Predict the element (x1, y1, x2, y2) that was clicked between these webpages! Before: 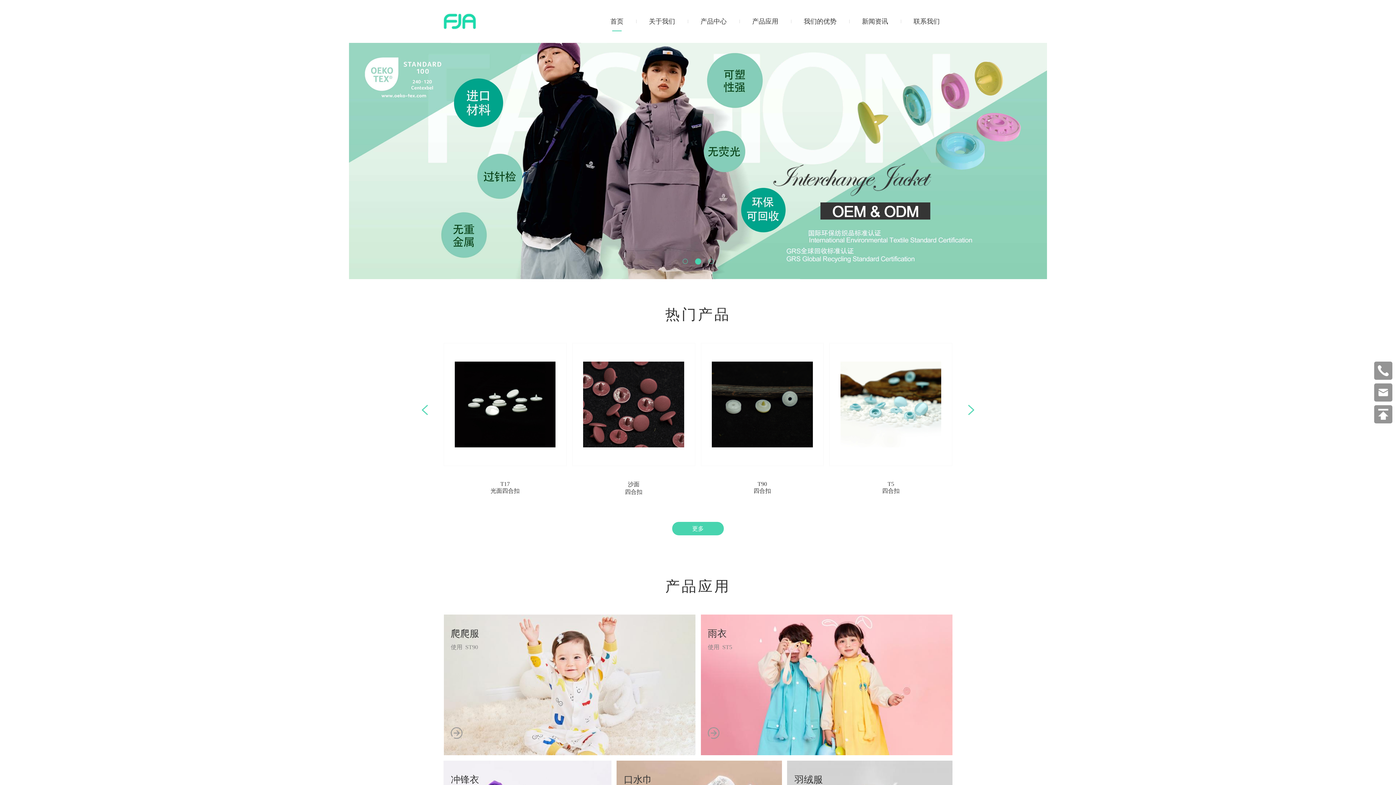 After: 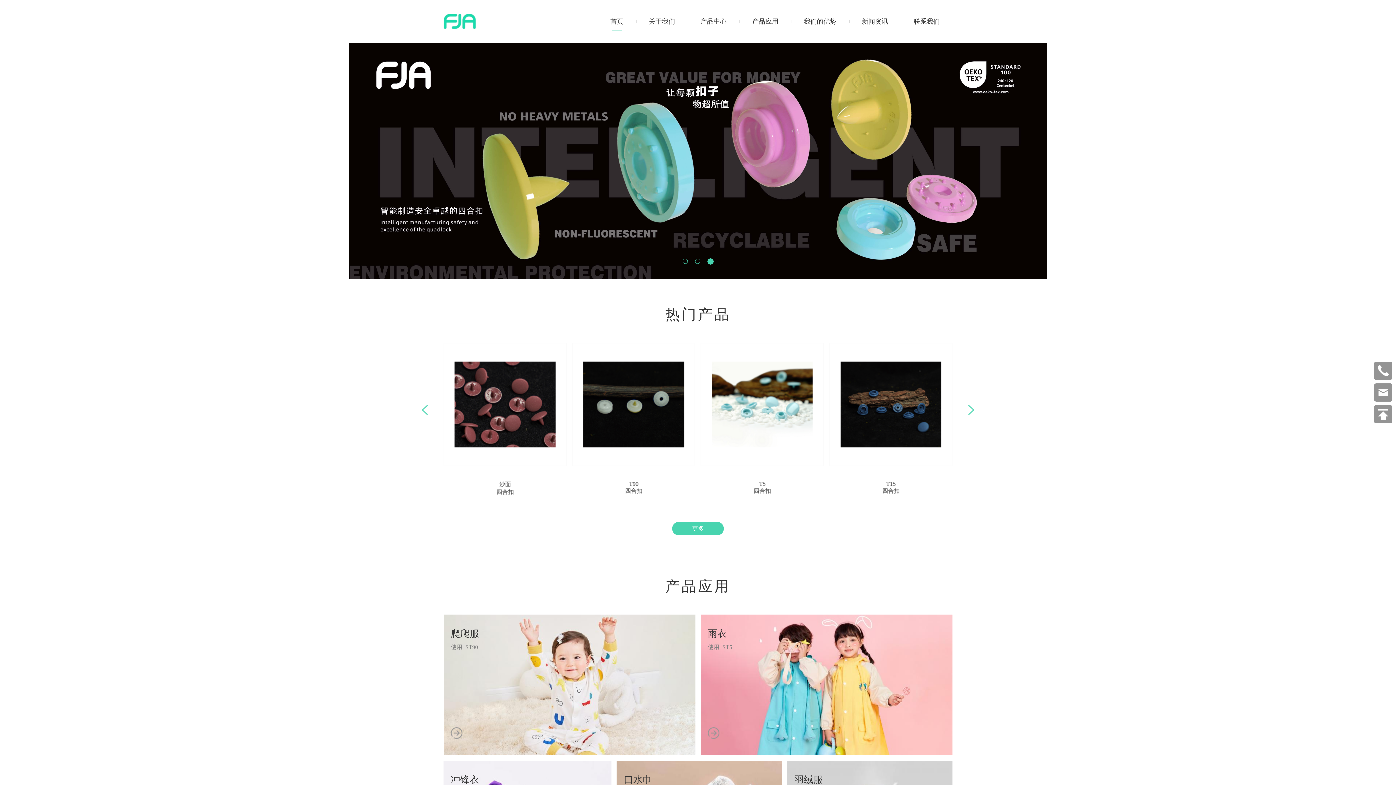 Action: label: 我们的优势 bbox: (804, 17, 836, 25)